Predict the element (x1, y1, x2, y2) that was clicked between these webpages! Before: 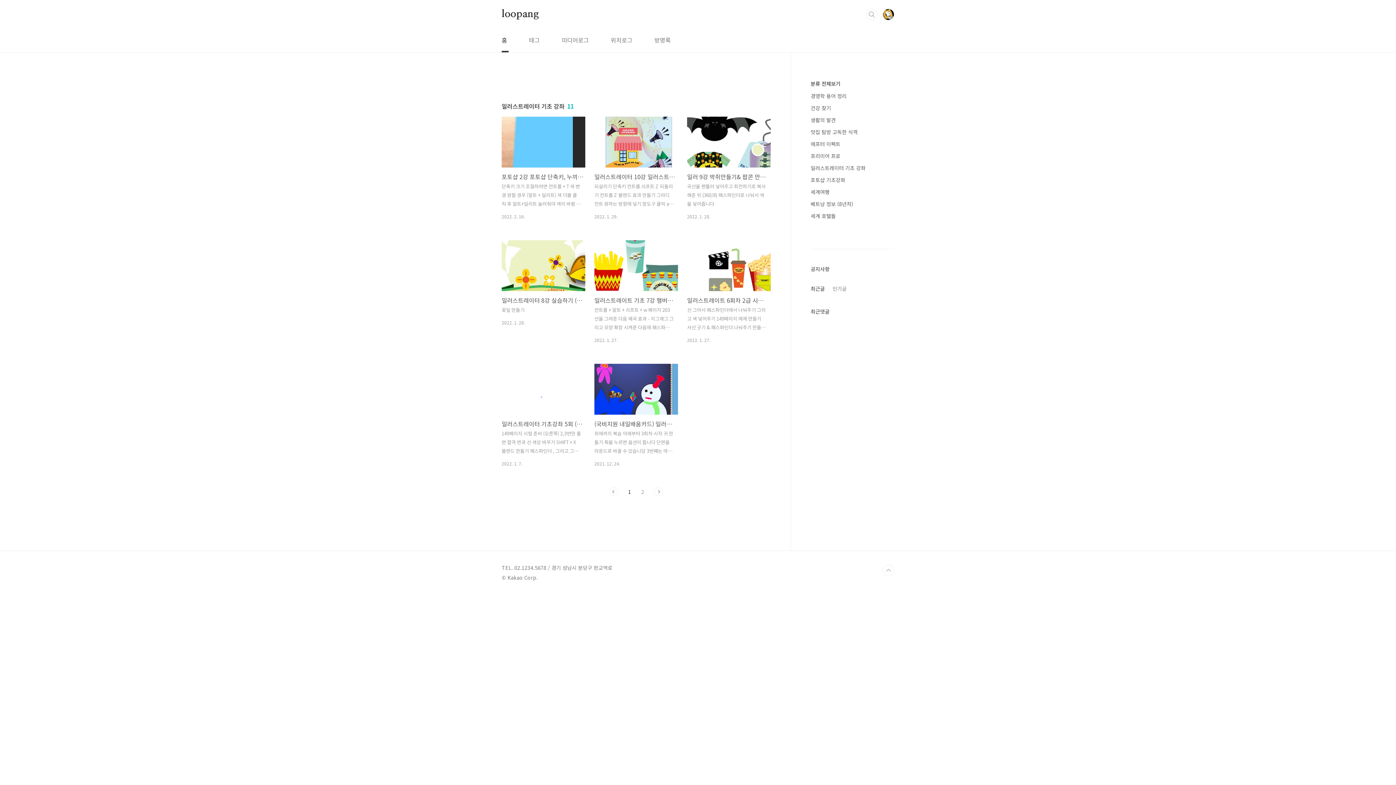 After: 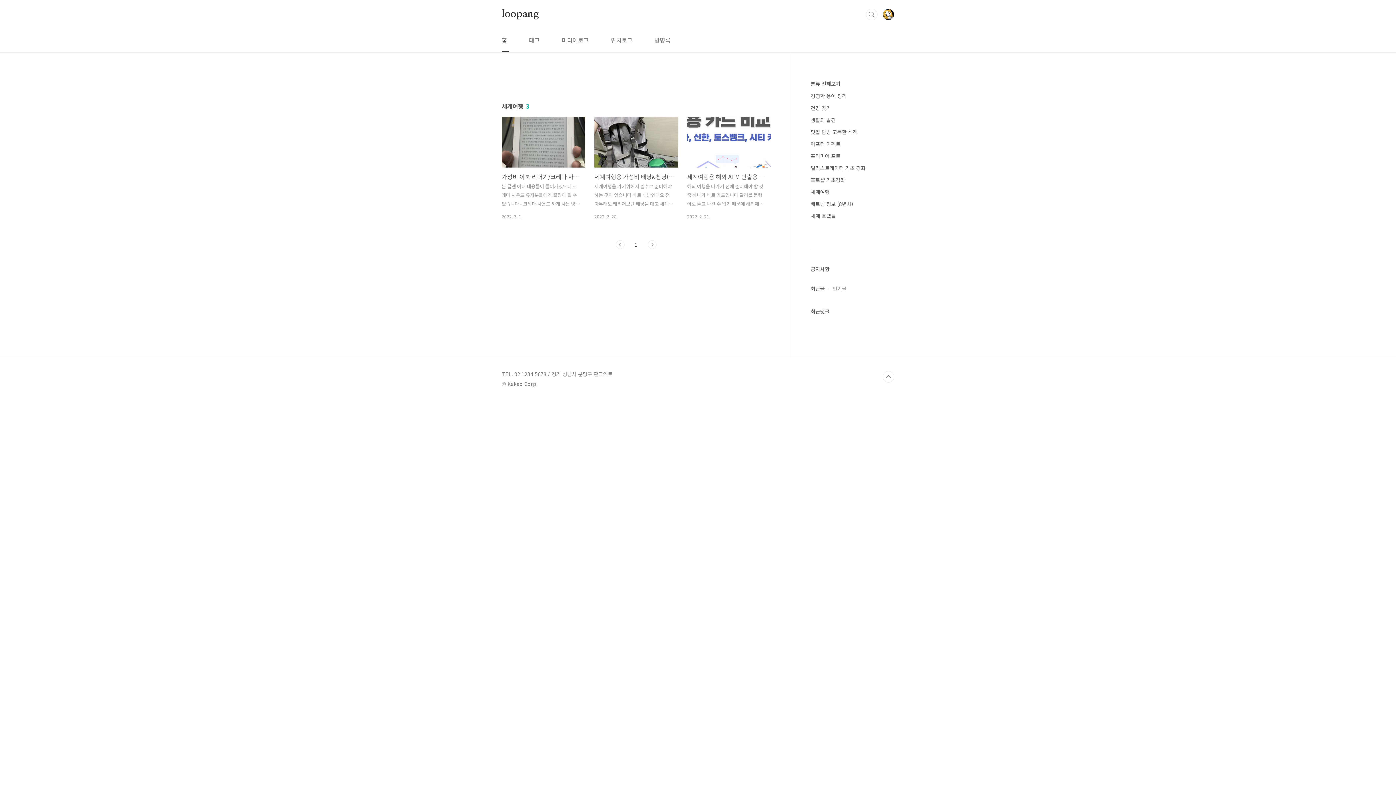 Action: label: 세계여행 bbox: (810, 188, 829, 195)